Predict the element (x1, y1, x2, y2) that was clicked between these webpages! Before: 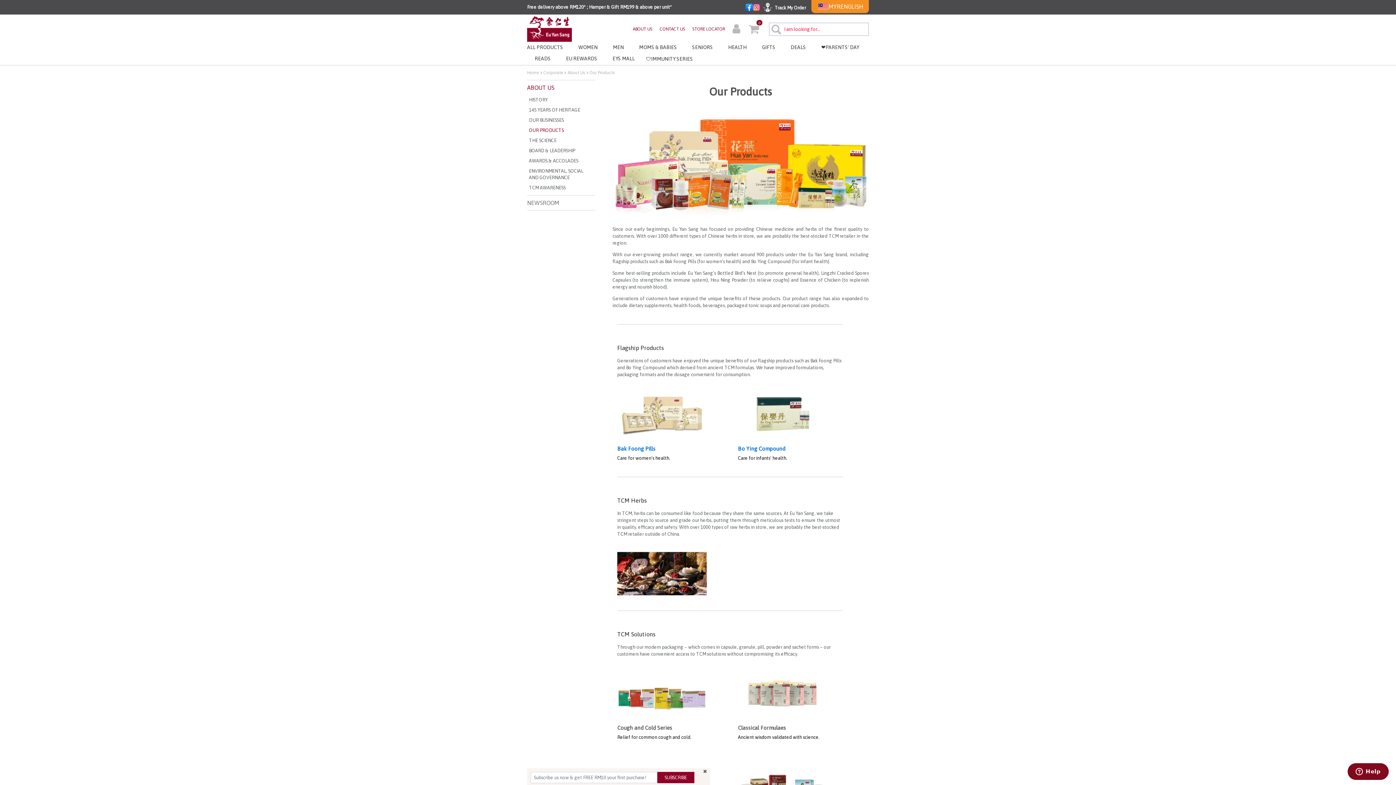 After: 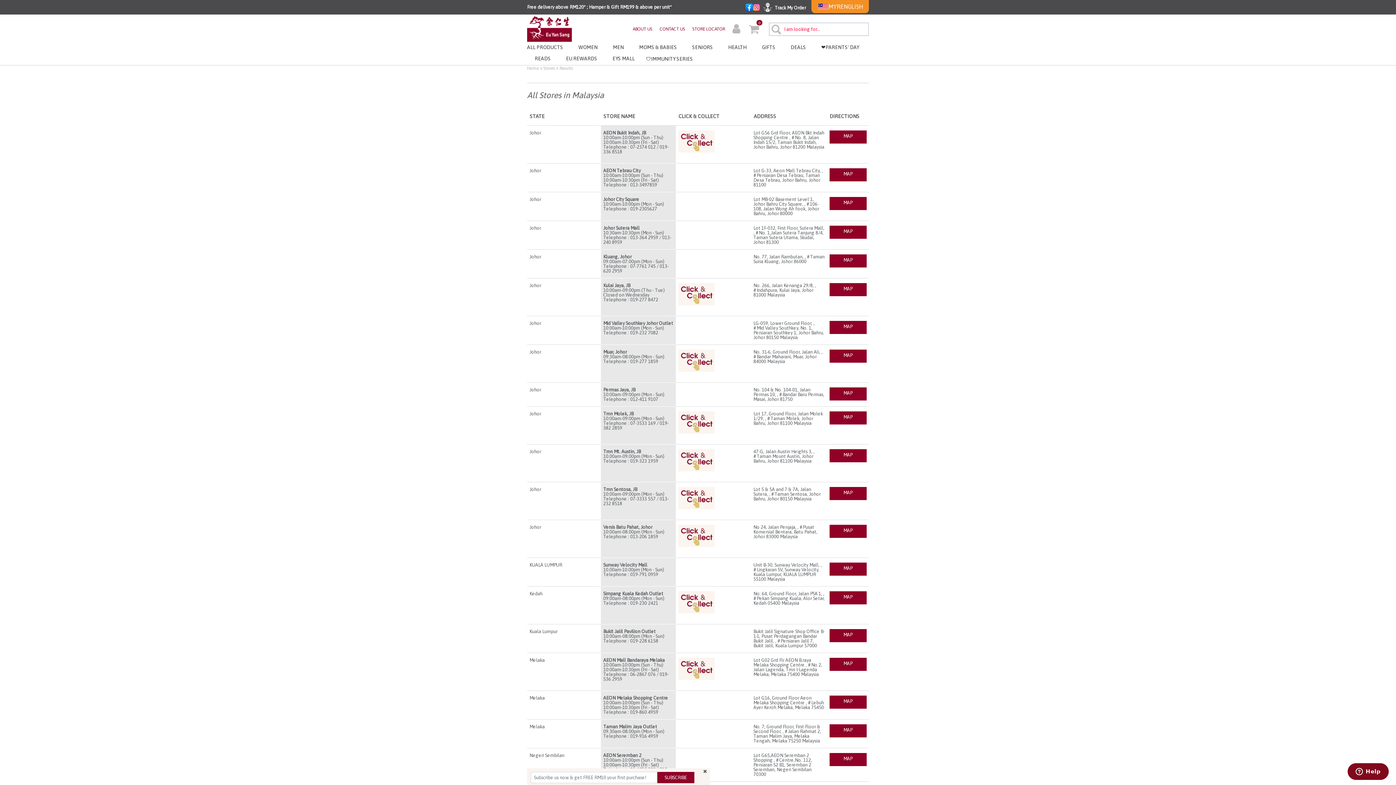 Action: bbox: (692, 26, 725, 31) label: STORE LOCATOR